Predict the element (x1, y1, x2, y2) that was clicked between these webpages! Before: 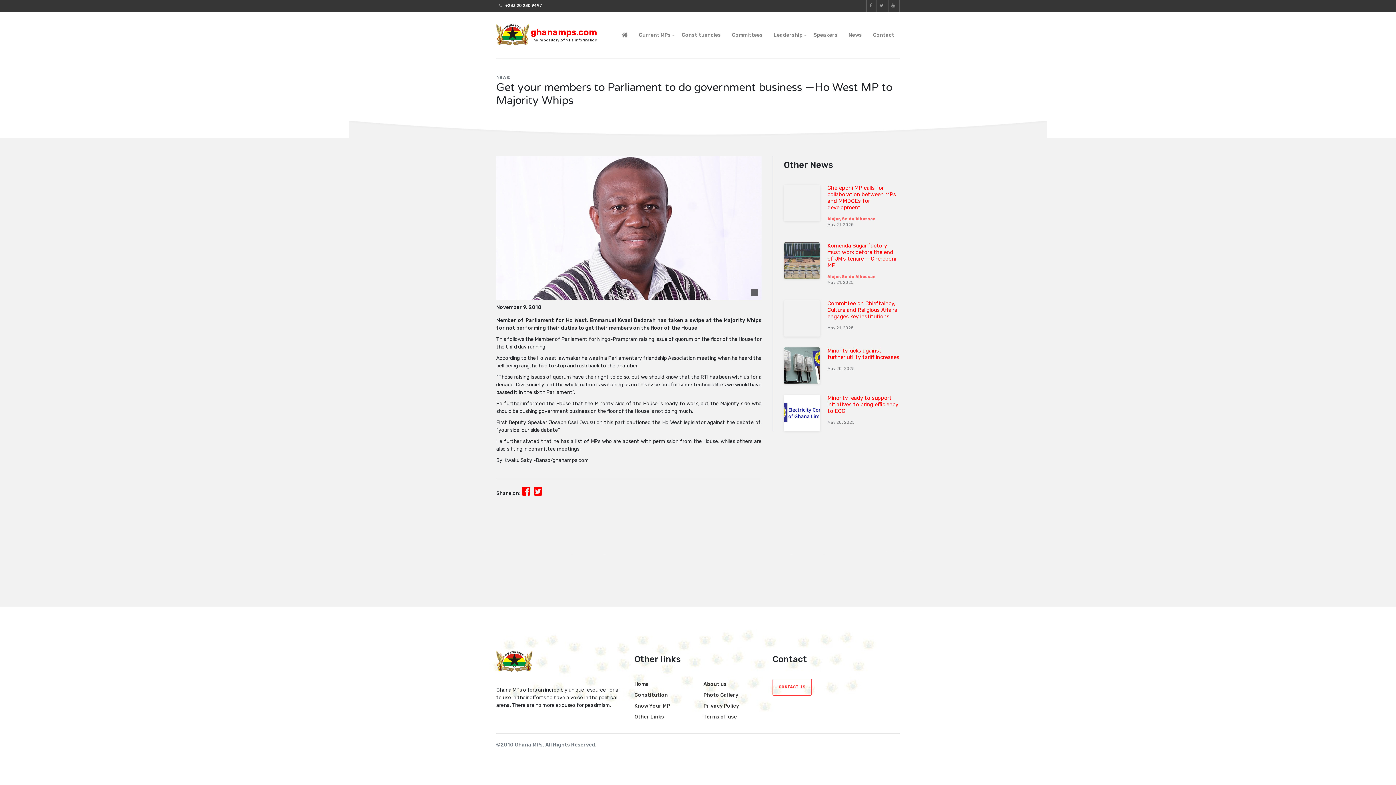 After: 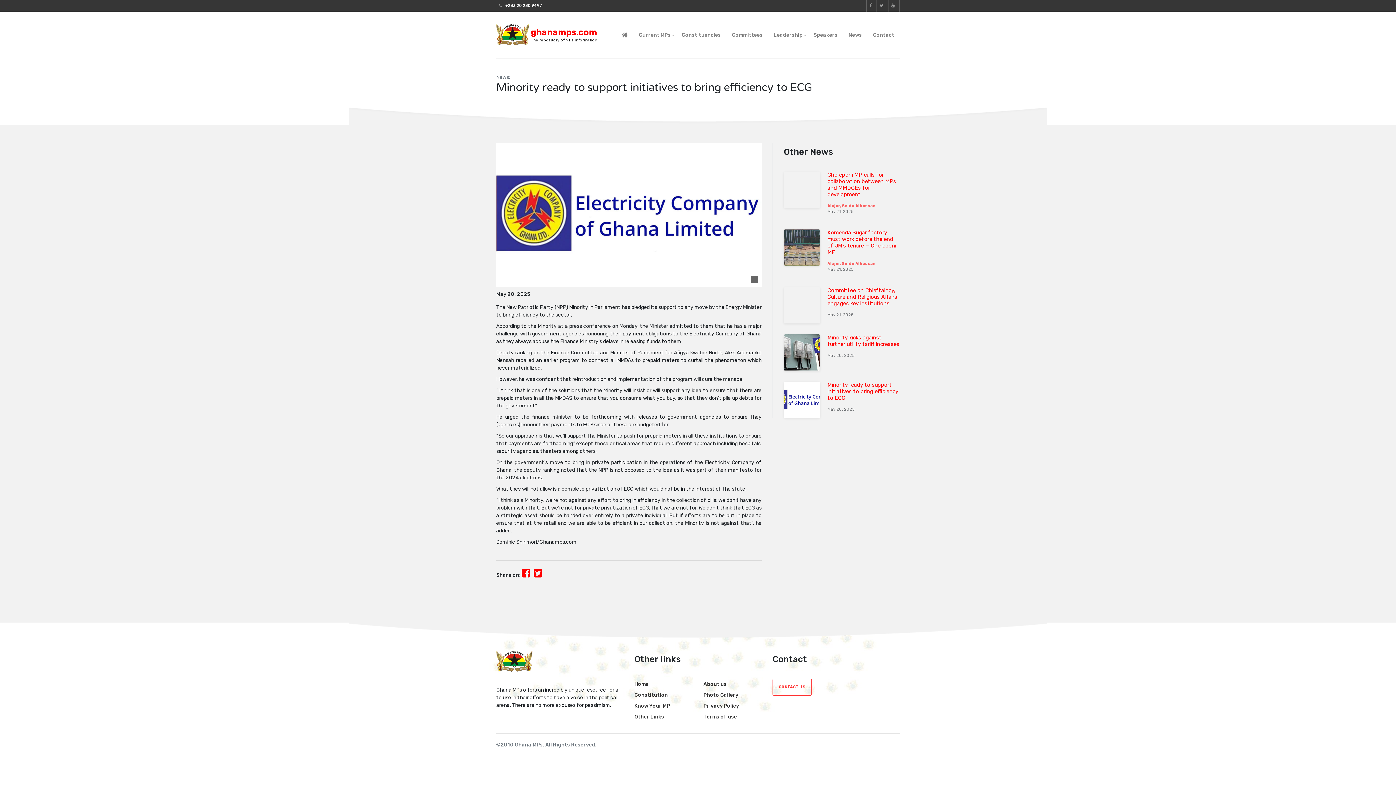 Action: bbox: (784, 395, 820, 431)